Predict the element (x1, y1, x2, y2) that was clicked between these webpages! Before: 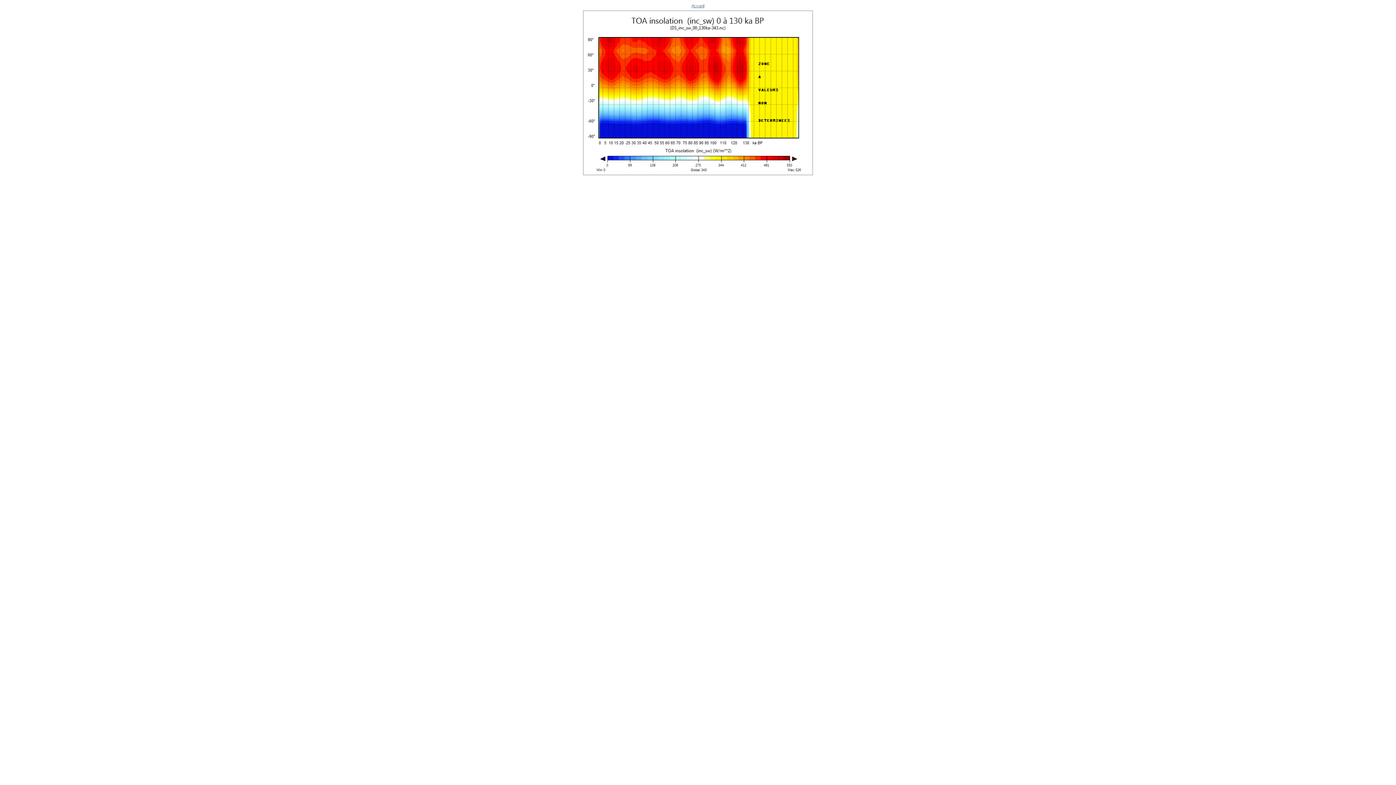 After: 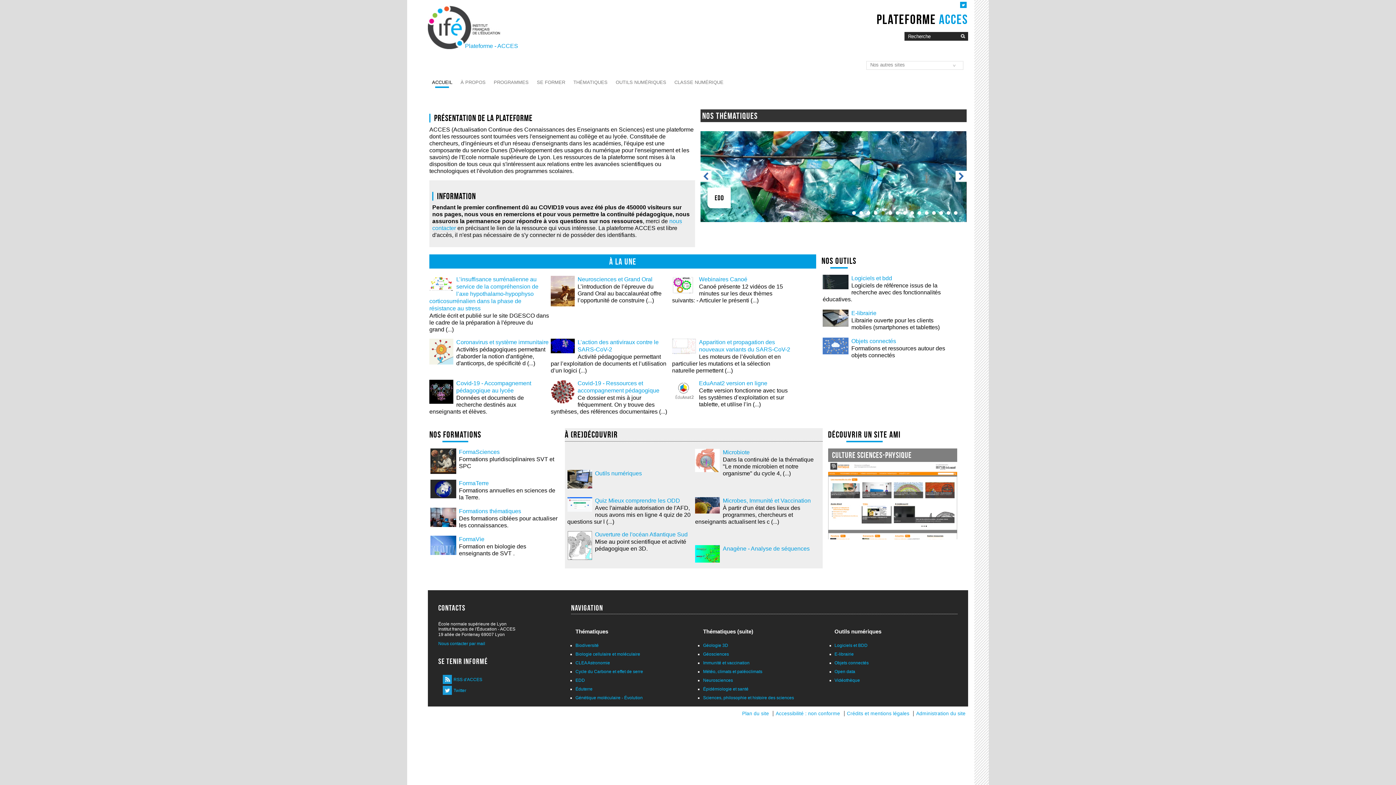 Action: label: Accueil
 bbox: (4, 2, 1391, 177)